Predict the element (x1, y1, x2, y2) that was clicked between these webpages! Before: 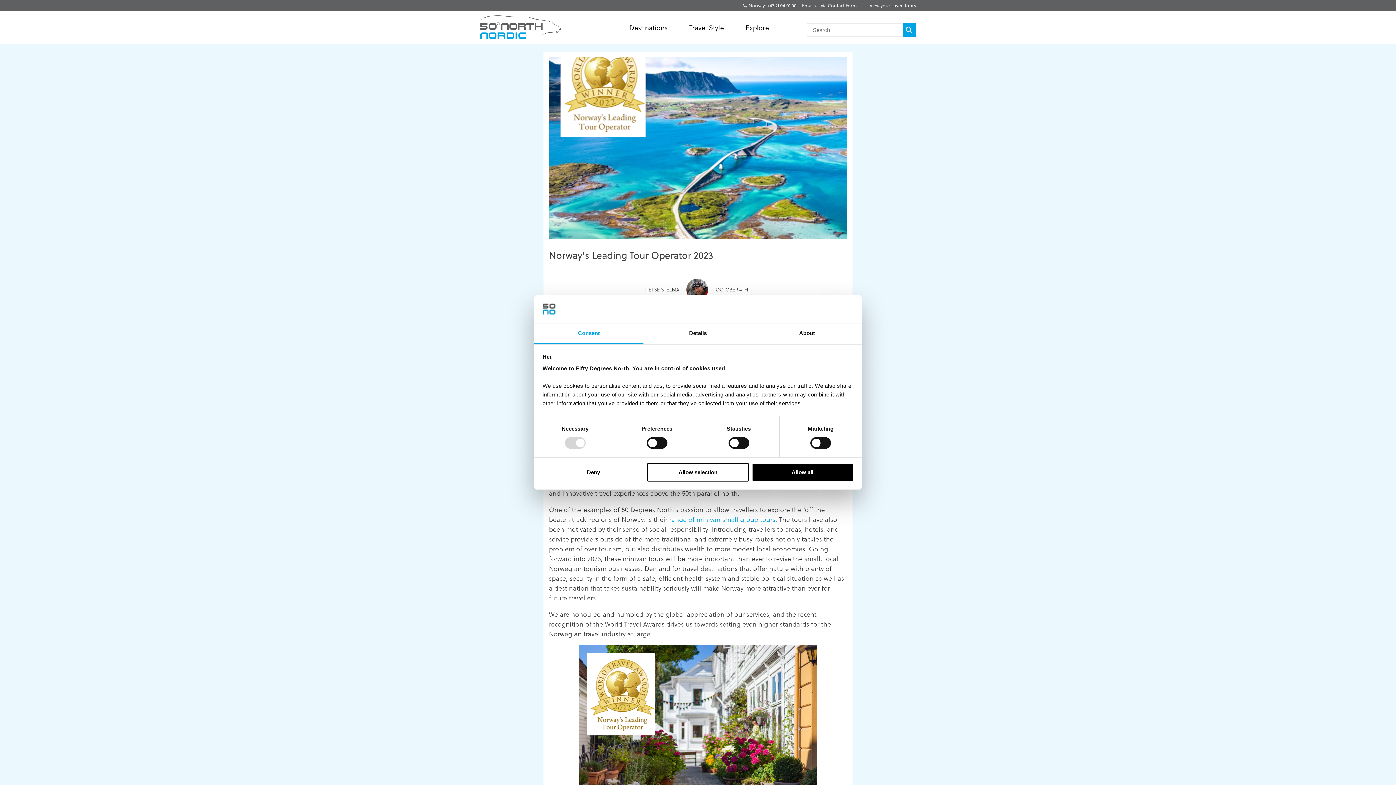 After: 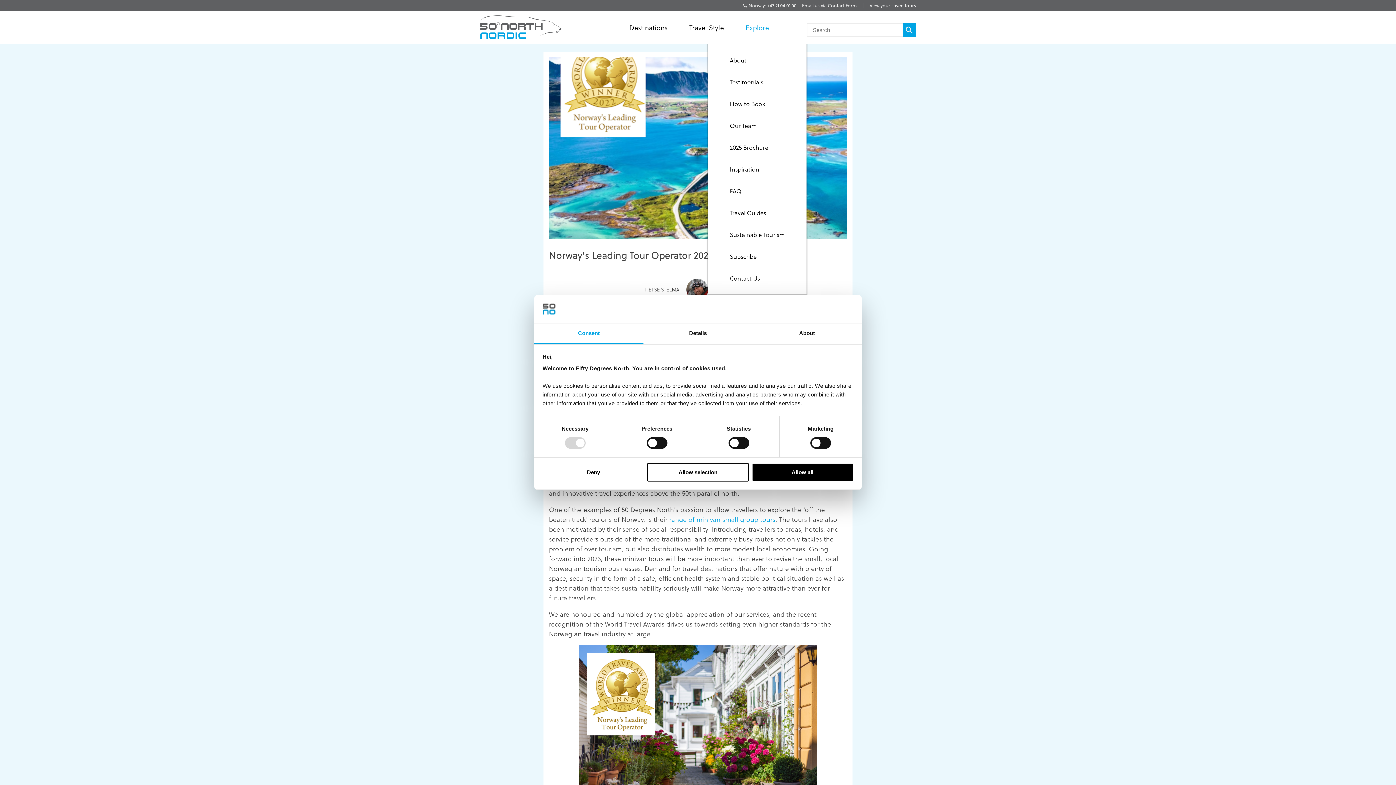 Action: bbox: (745, 10, 769, 43) label: Explore